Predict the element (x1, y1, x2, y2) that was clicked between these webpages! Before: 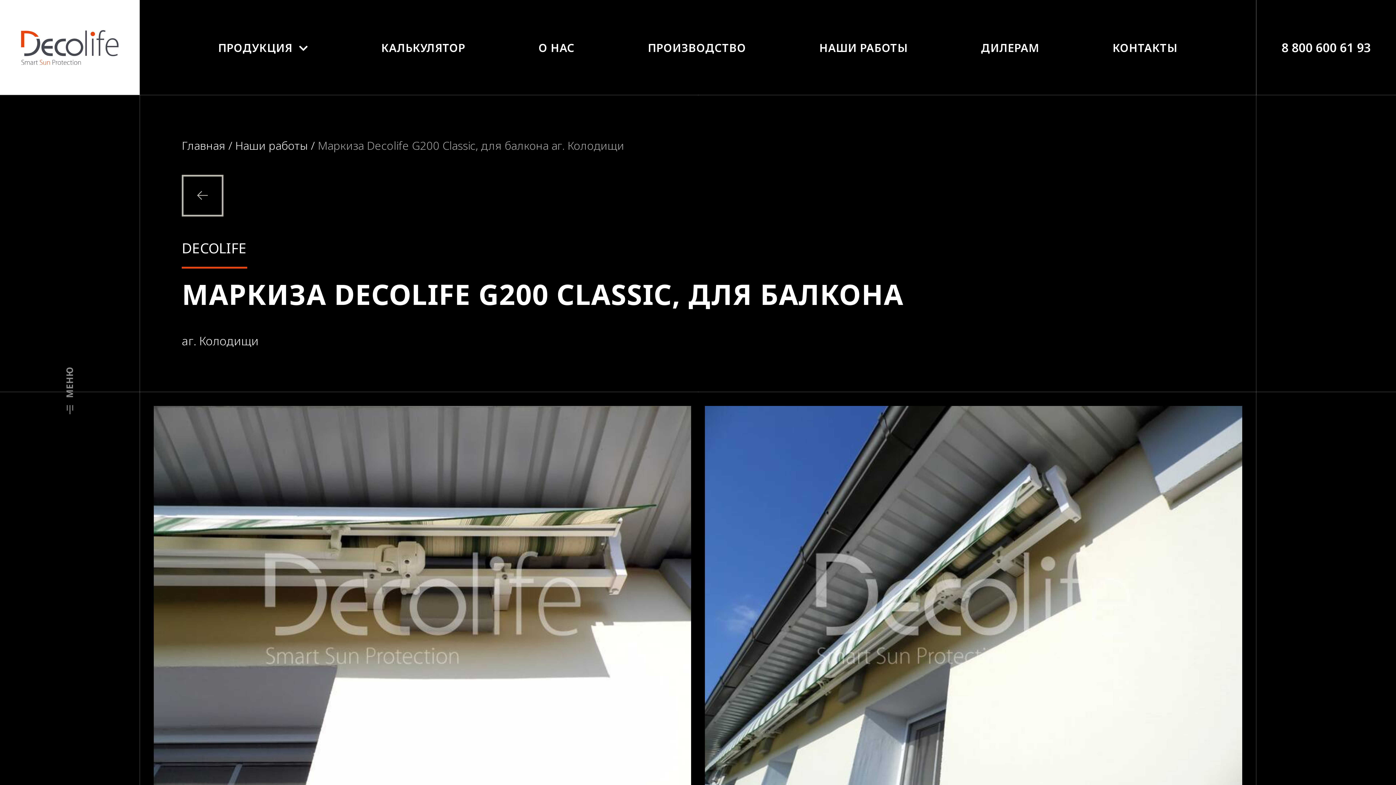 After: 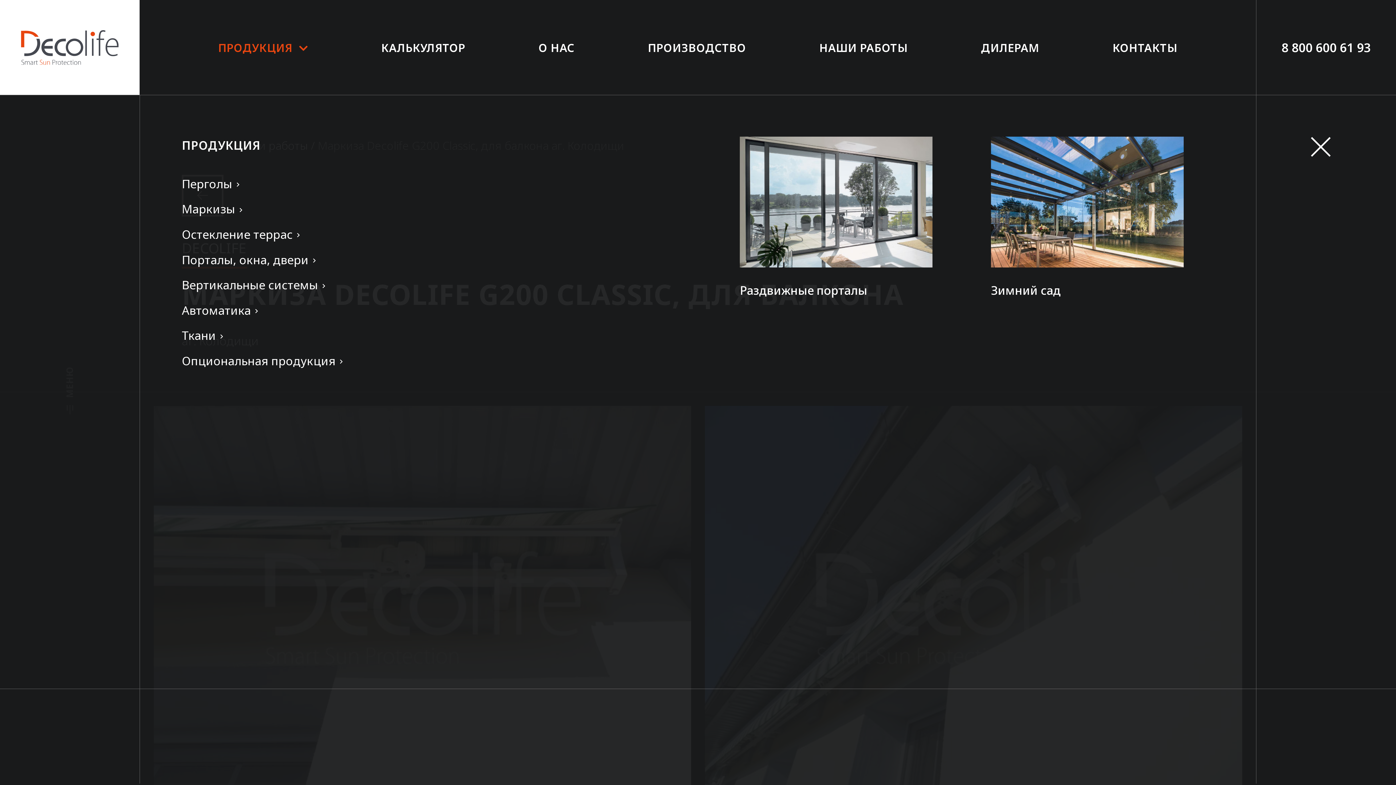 Action: bbox: (218, 39, 308, 55) label: ПРОДУКЦИЯ 